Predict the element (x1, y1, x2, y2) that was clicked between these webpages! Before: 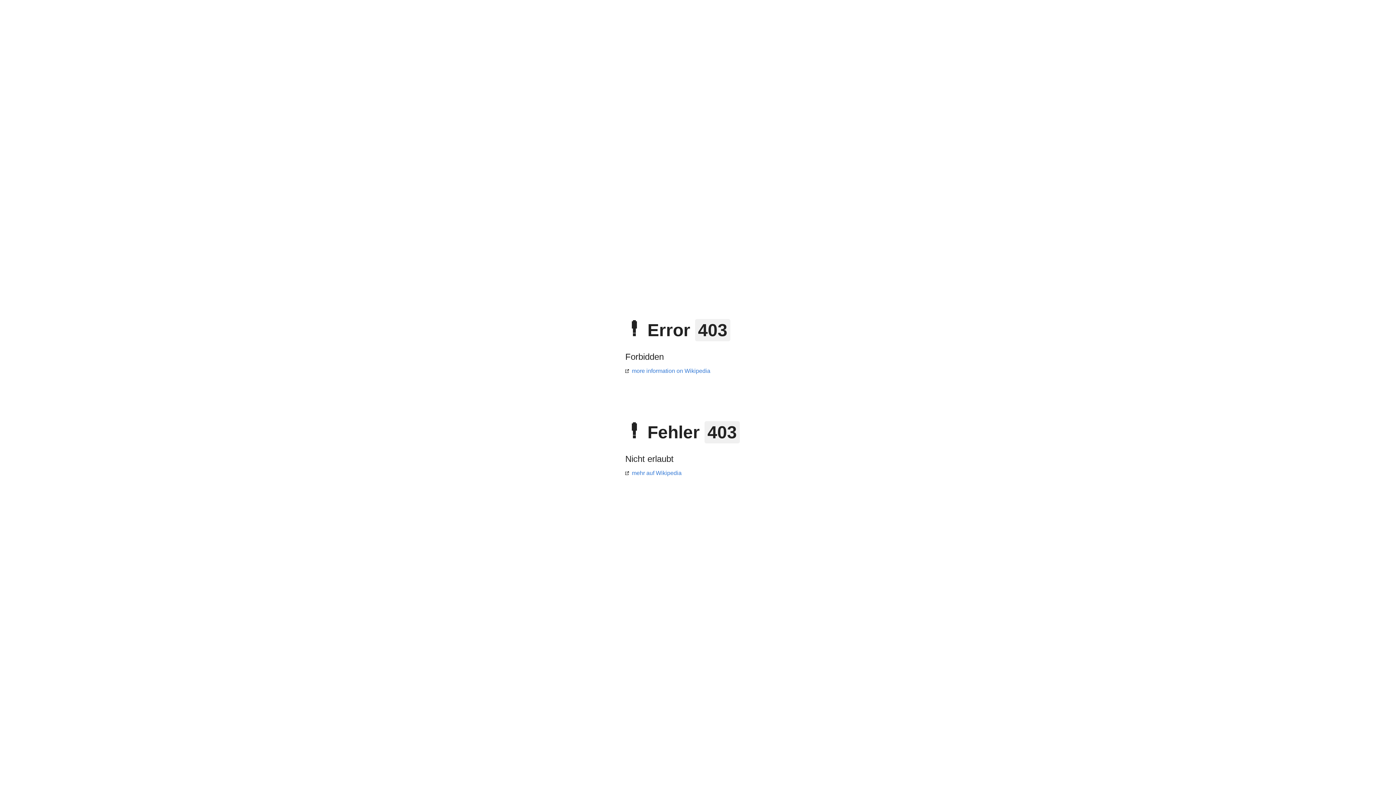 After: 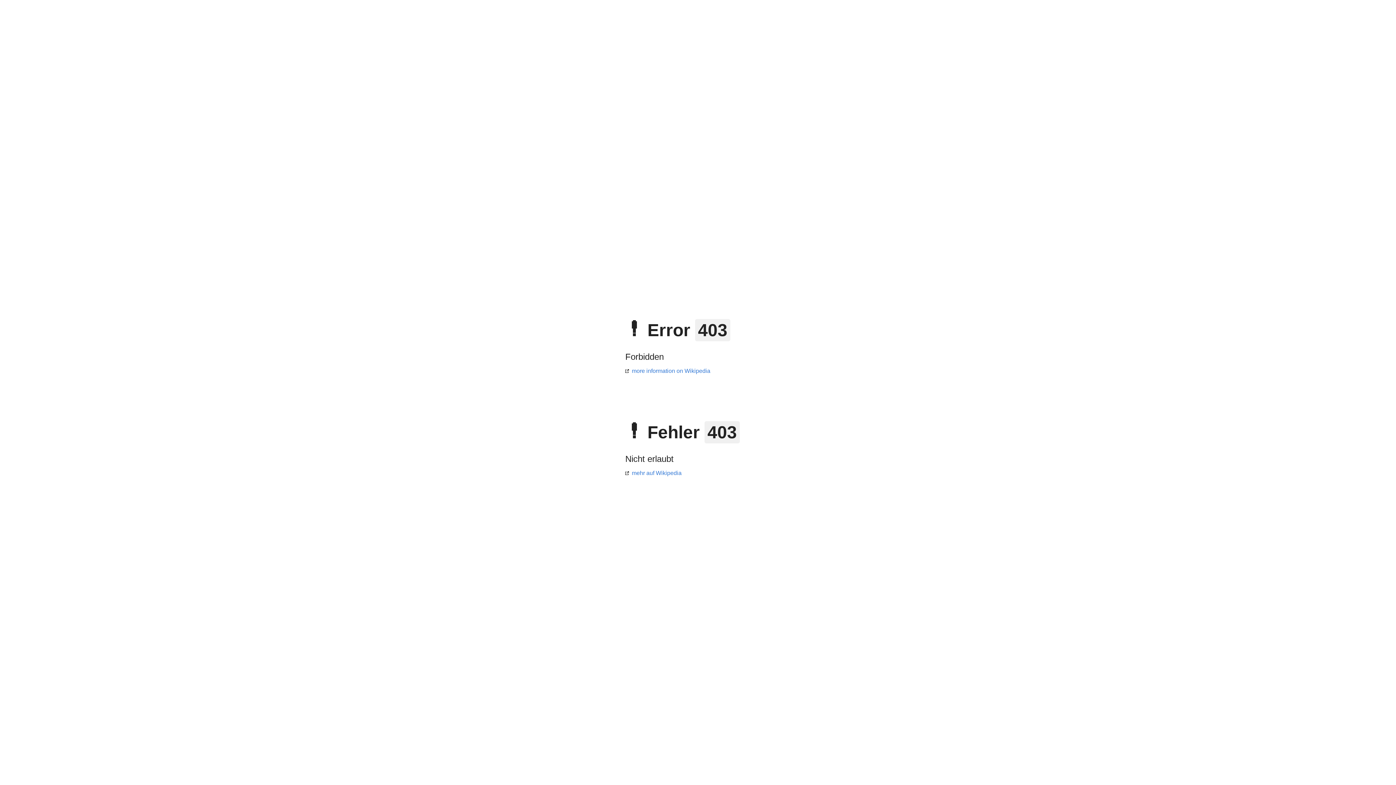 Action: bbox: (625, 470, 681, 476) label: mehr auf Wikipedia